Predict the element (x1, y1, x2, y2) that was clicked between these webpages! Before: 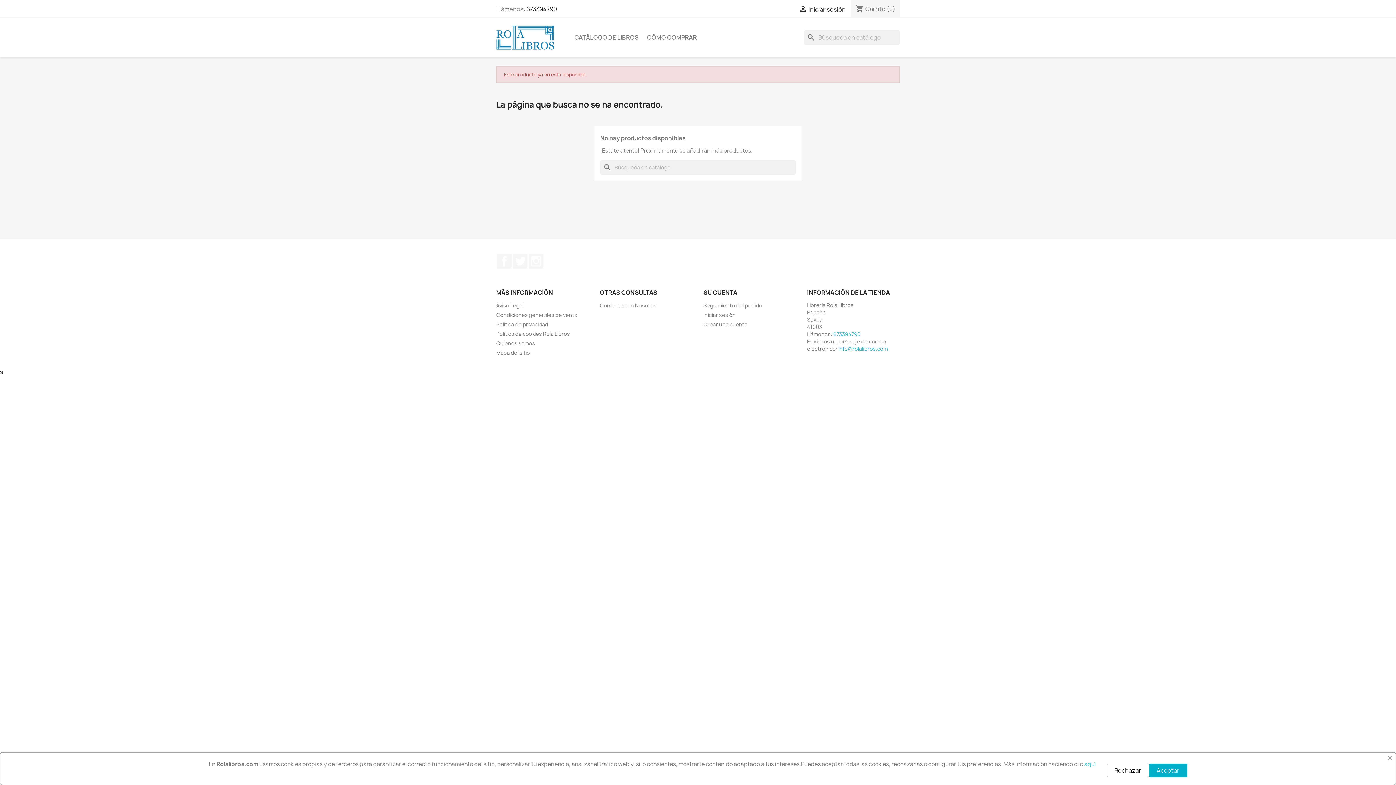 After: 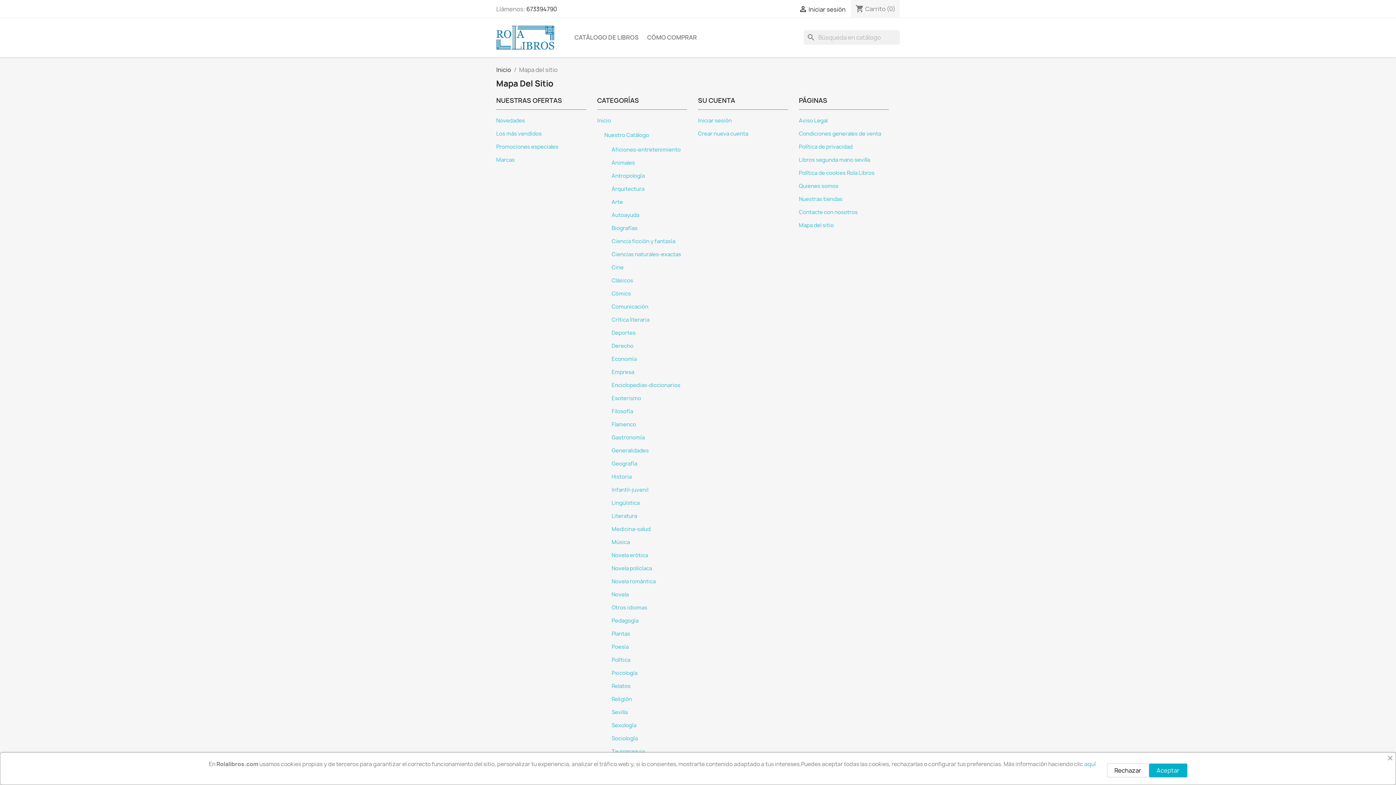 Action: bbox: (496, 349, 530, 356) label: Mapa del sitio